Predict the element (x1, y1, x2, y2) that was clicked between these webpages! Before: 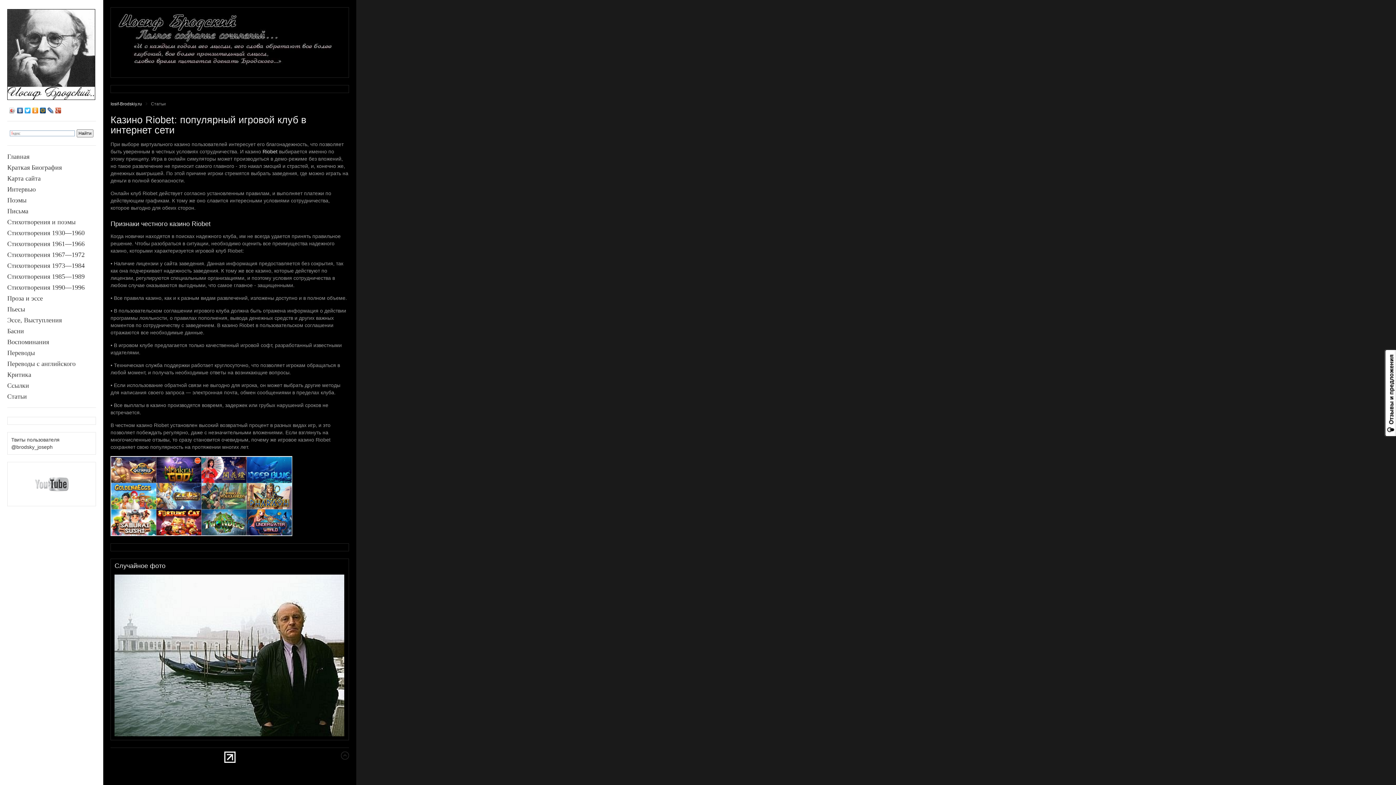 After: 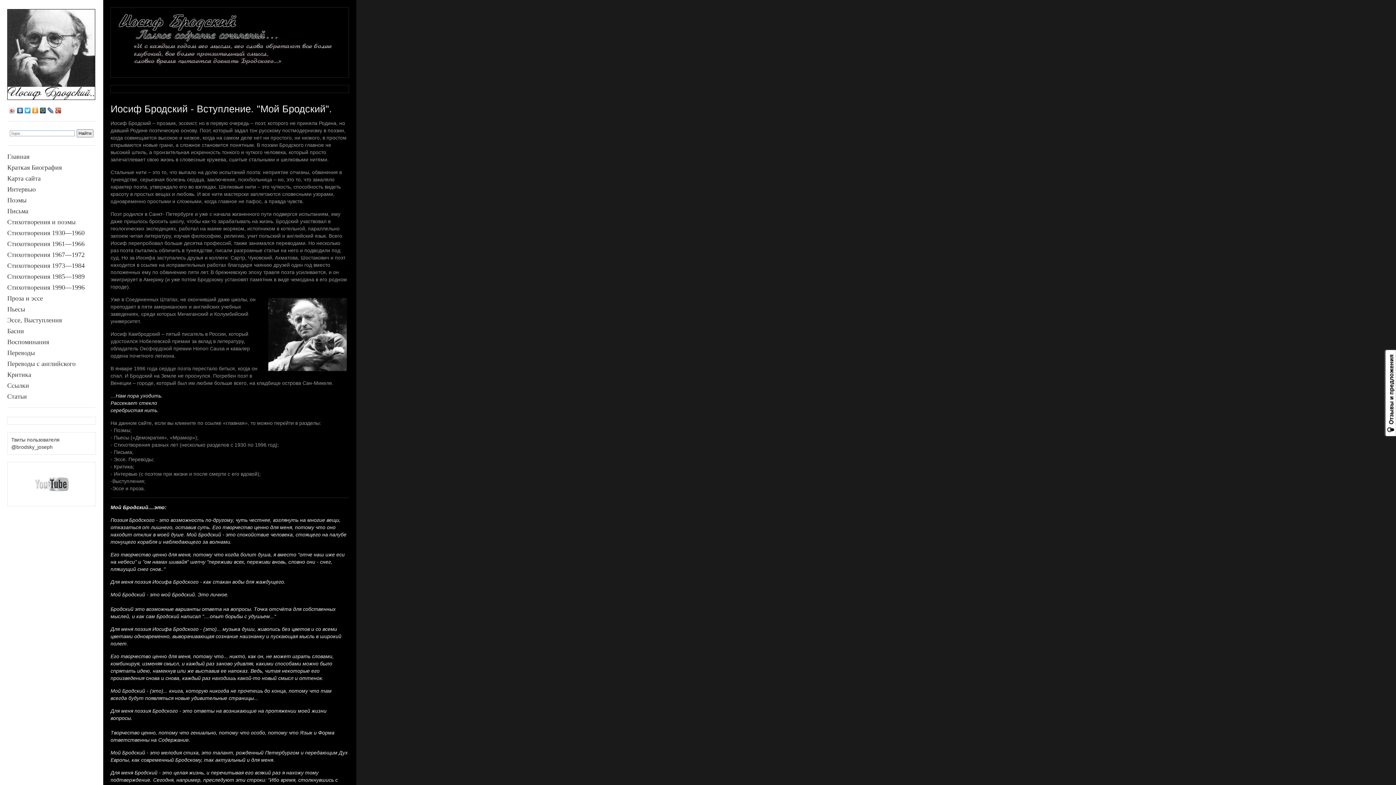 Action: bbox: (7, 9, 96, 111)